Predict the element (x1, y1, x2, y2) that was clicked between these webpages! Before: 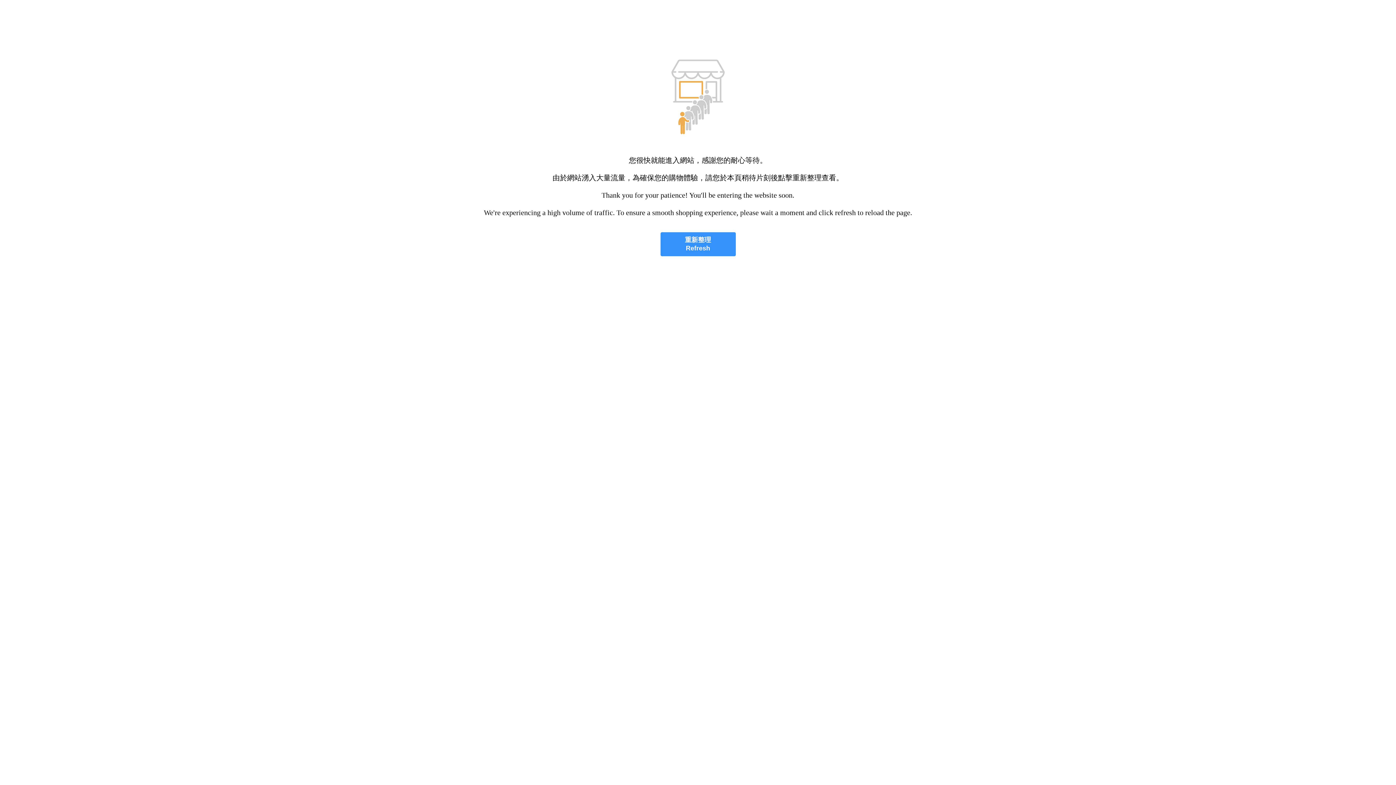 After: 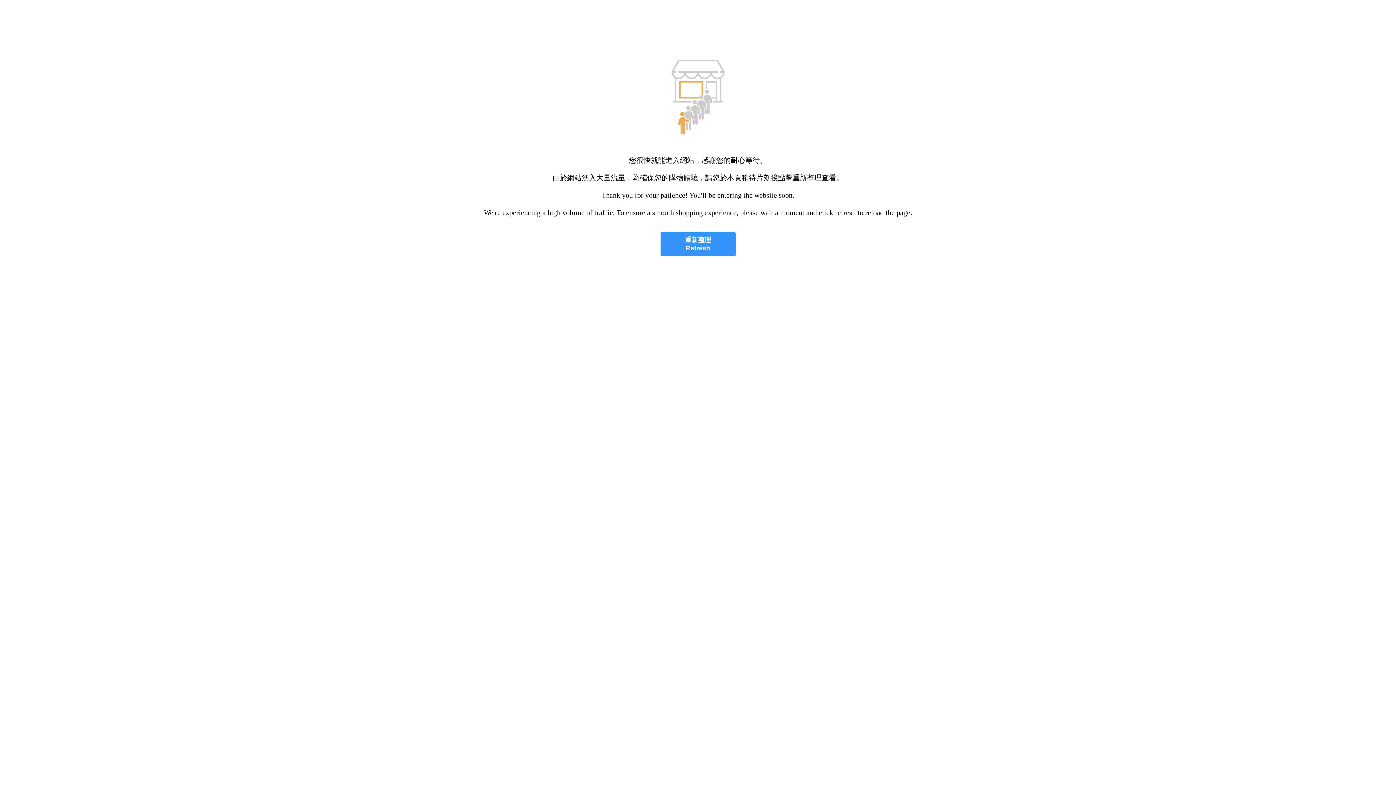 Action: bbox: (660, 232, 735, 256) label: 重新整理
Refresh